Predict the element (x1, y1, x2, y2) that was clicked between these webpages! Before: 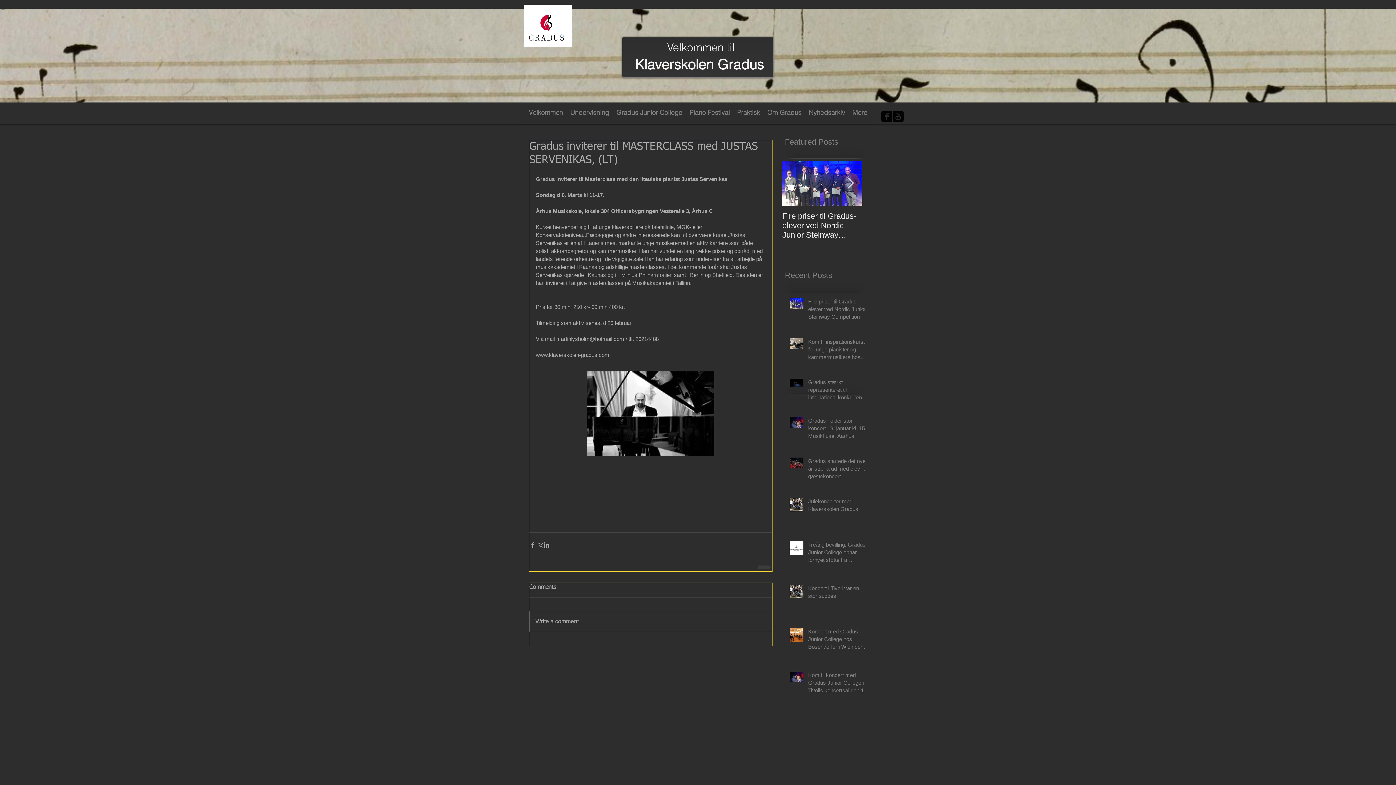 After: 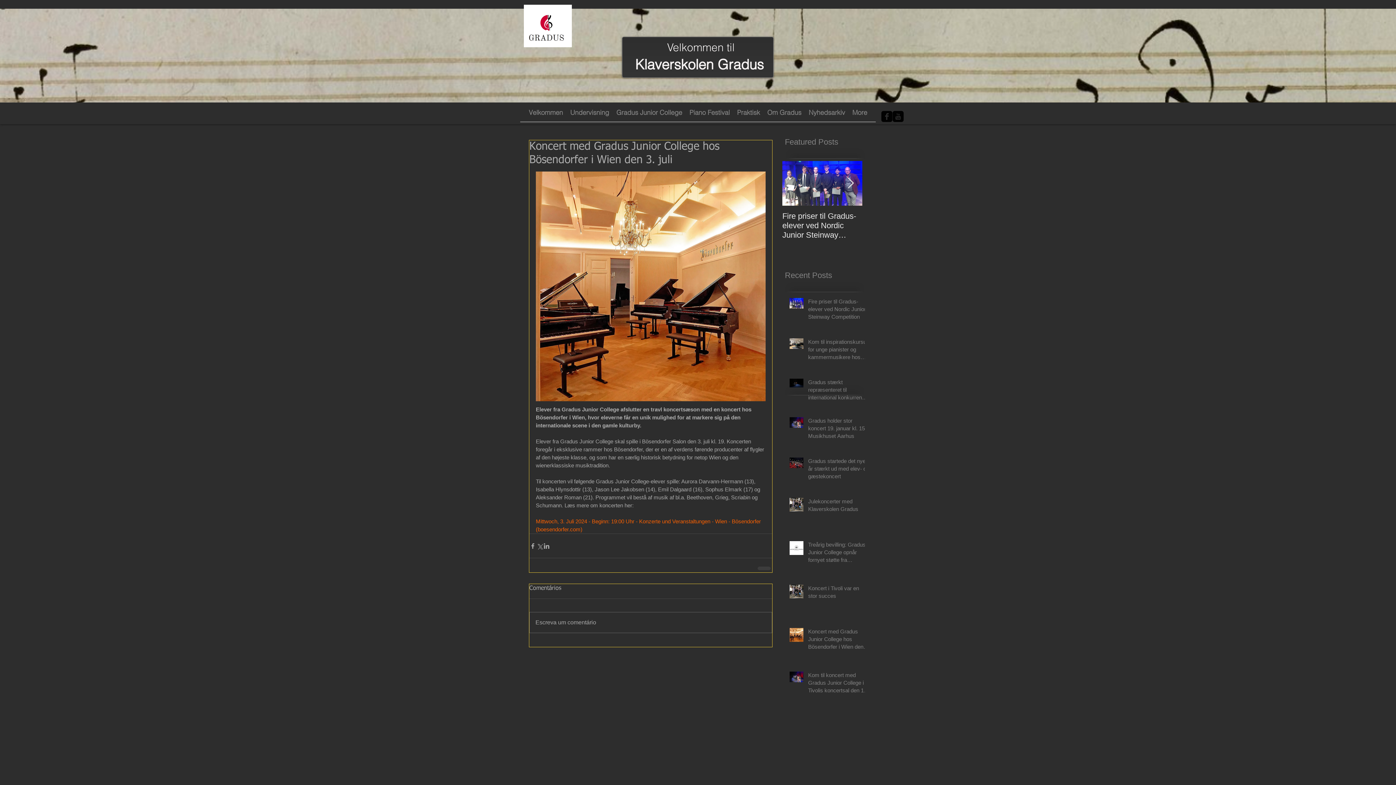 Action: label: Koncert med Gradus Junior College hos Bösendorfer i Wien den 3. juli bbox: (808, 627, 869, 653)